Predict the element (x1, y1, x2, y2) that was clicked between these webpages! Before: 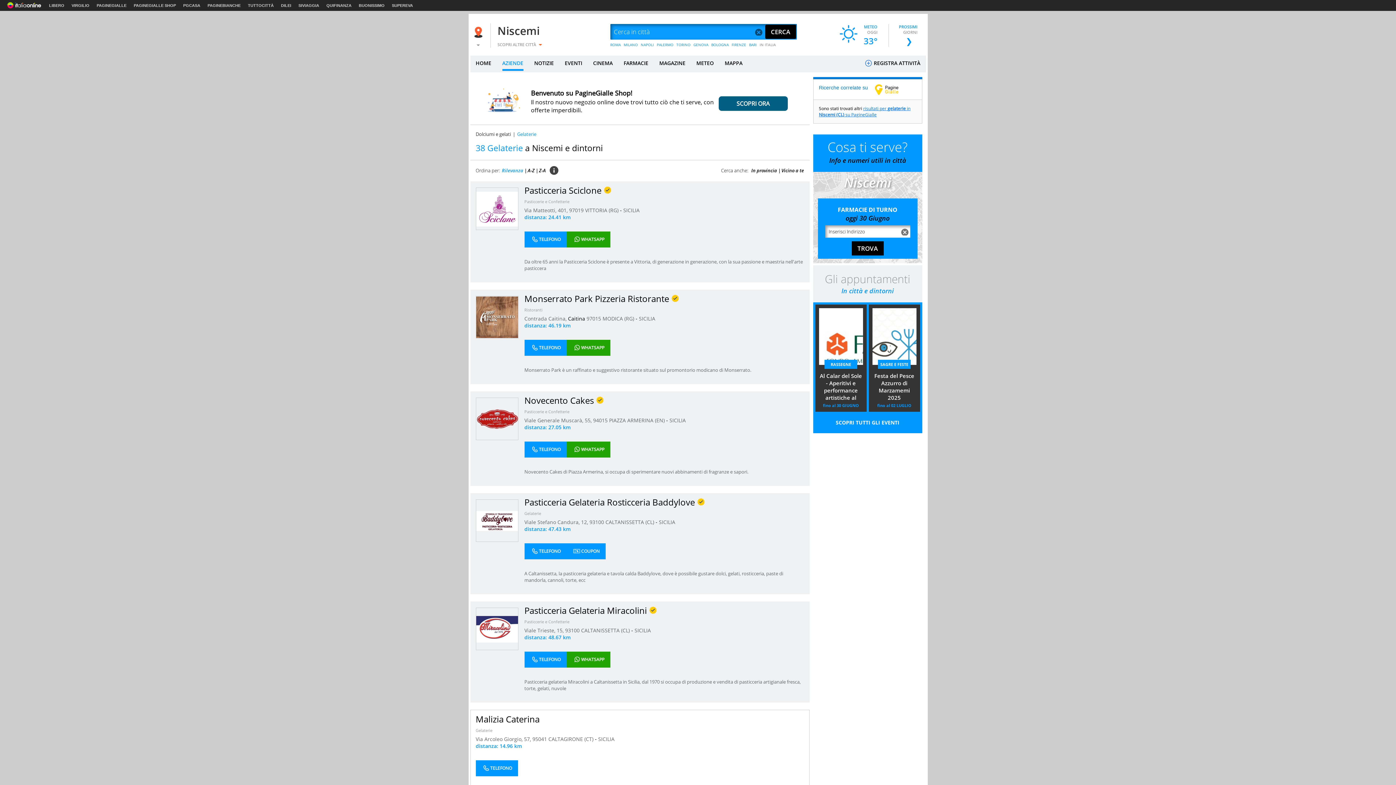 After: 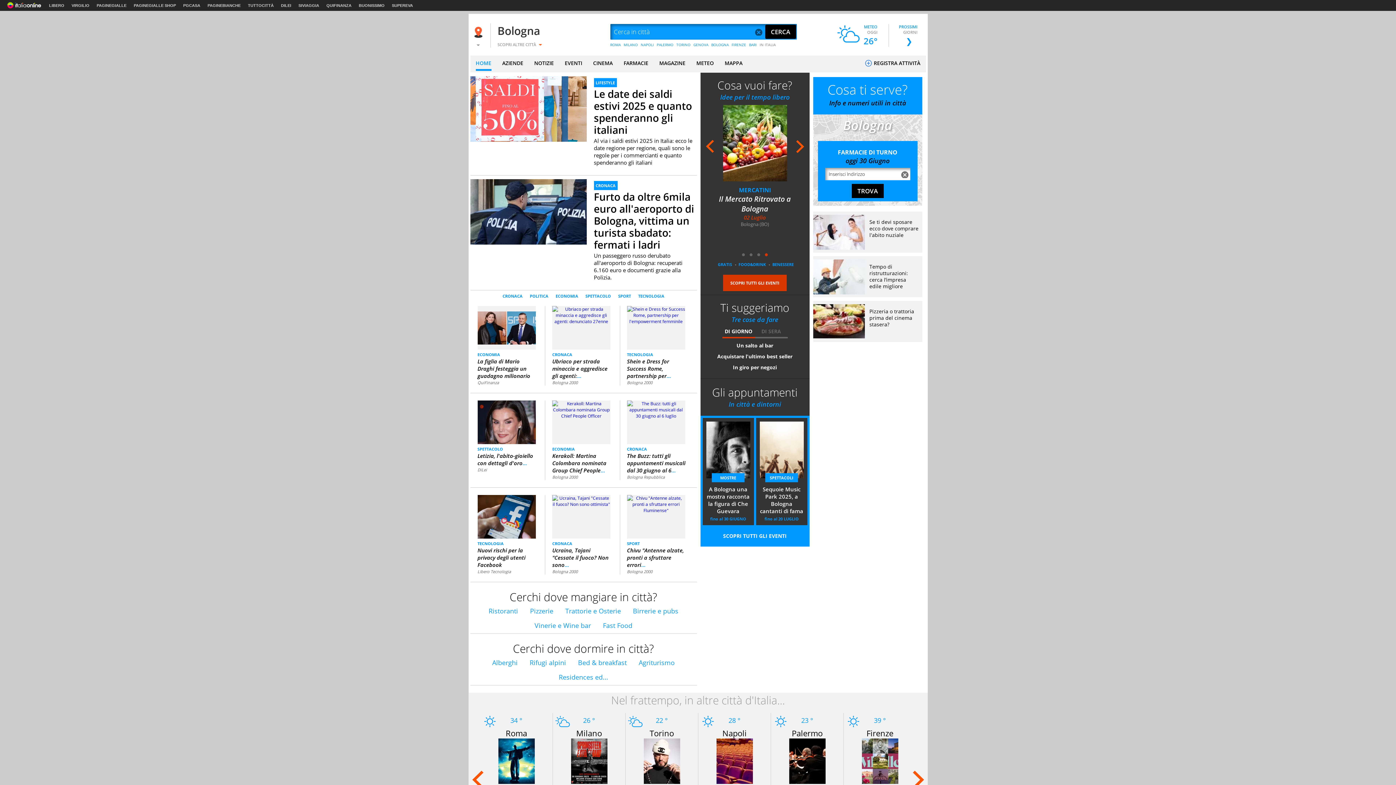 Action: label: BOLOGNA bbox: (711, 42, 728, 47)